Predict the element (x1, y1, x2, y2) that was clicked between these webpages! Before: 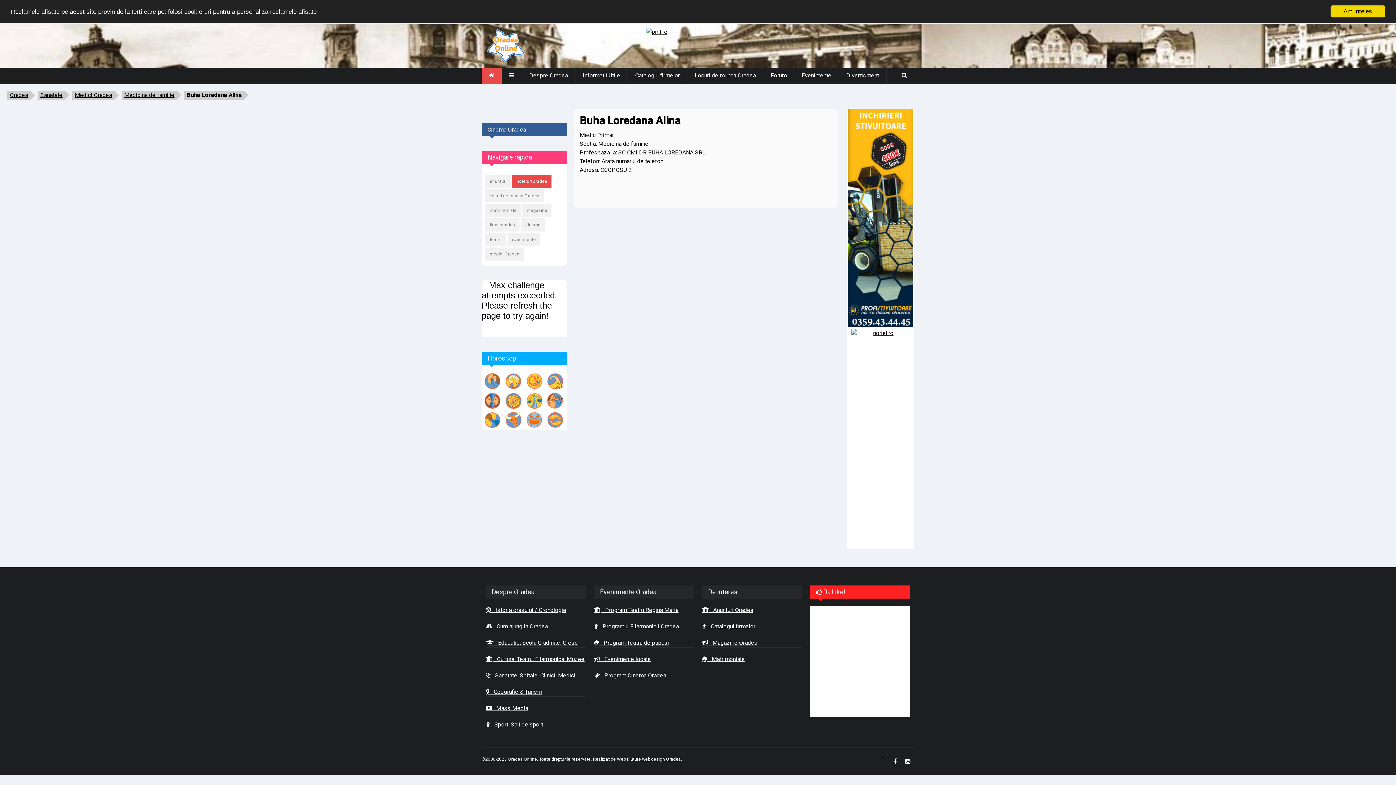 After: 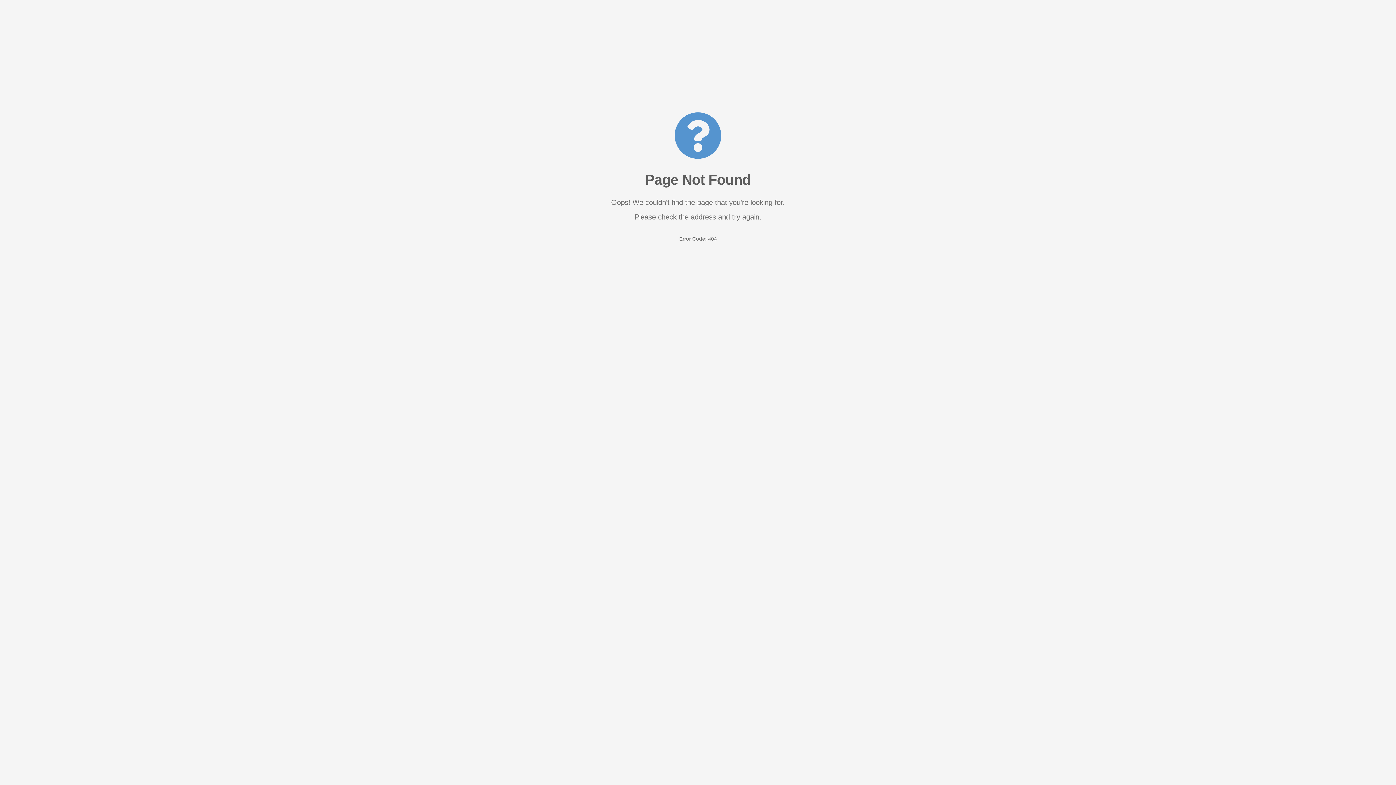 Action: bbox: (702, 606, 753, 613) label:    Anunturi Oradea